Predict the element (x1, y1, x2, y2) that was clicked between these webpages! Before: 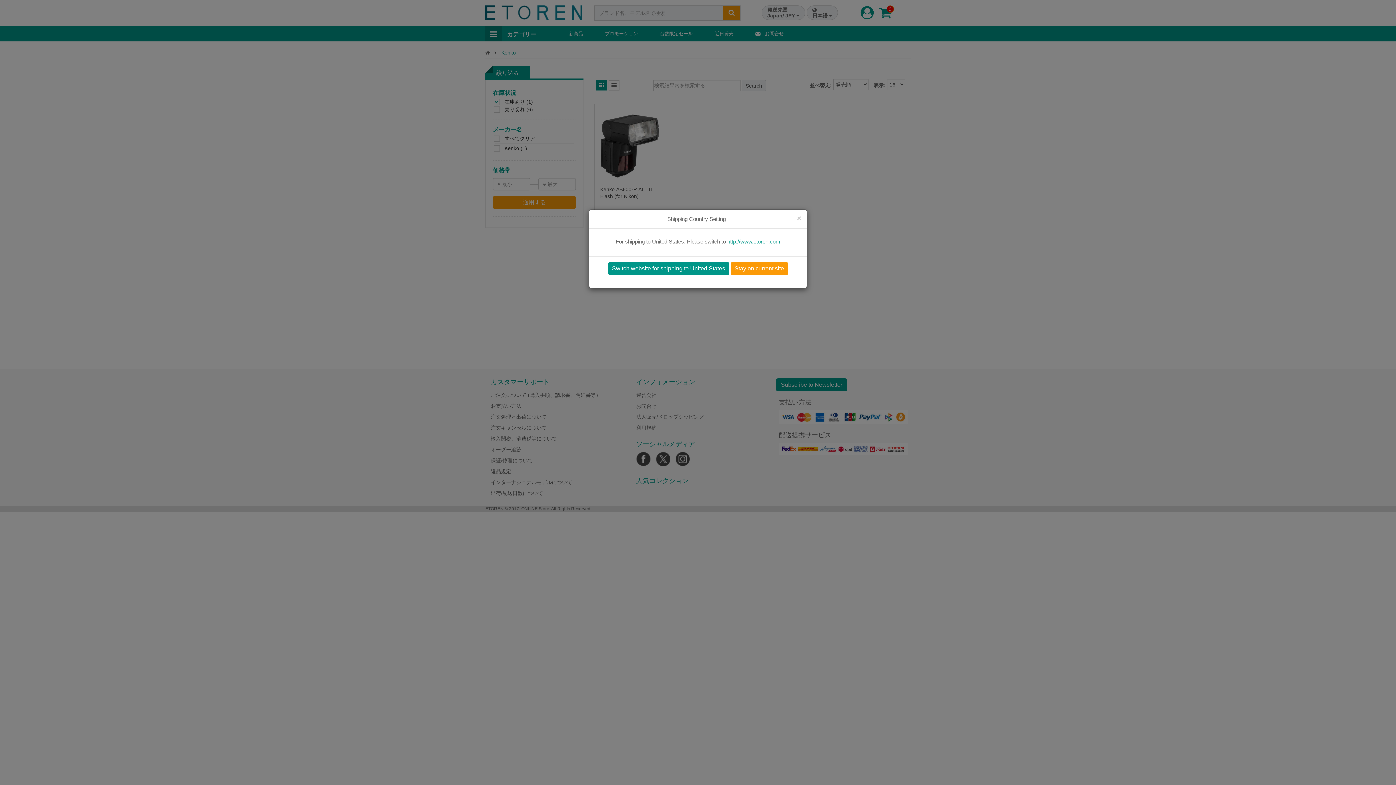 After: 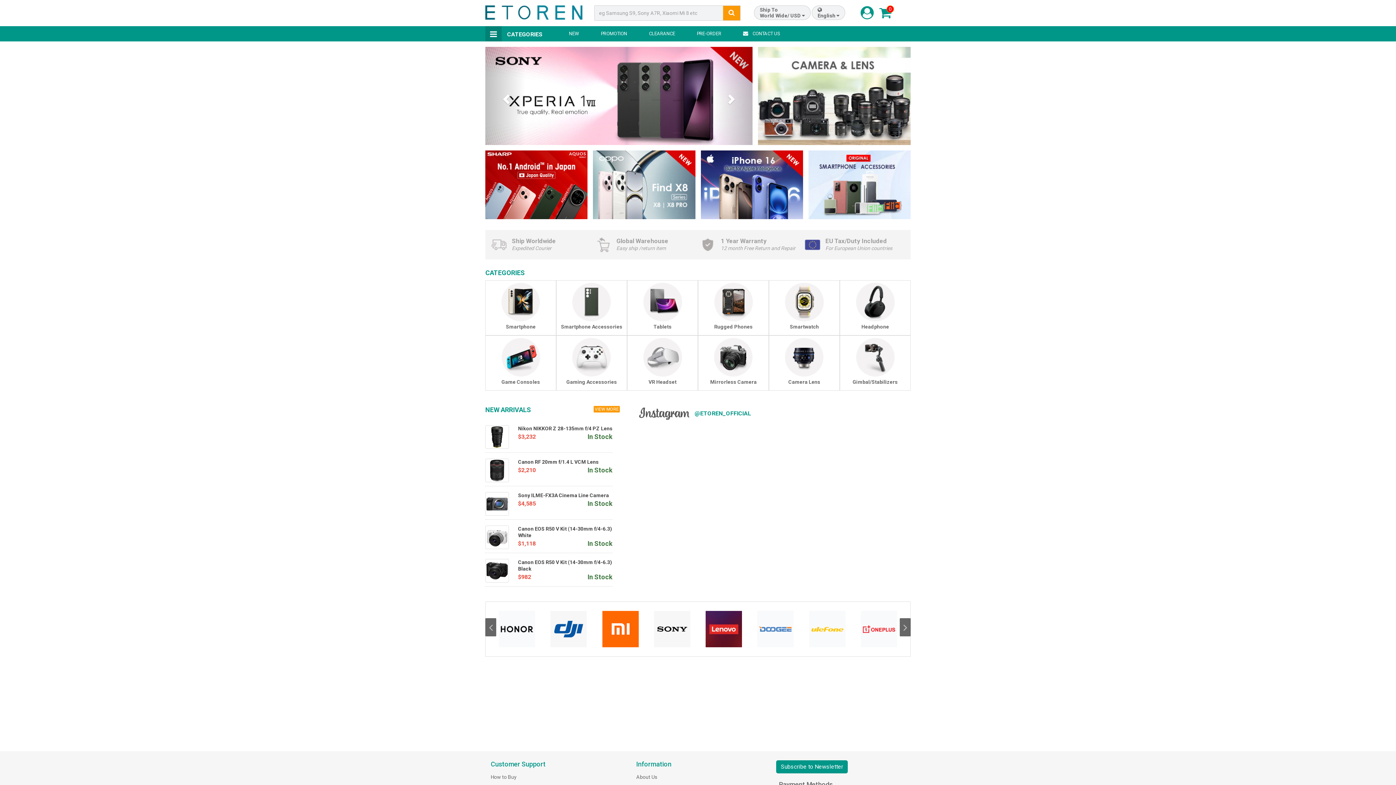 Action: label: Switch website for shipping to United States bbox: (608, 268, 729, 274)